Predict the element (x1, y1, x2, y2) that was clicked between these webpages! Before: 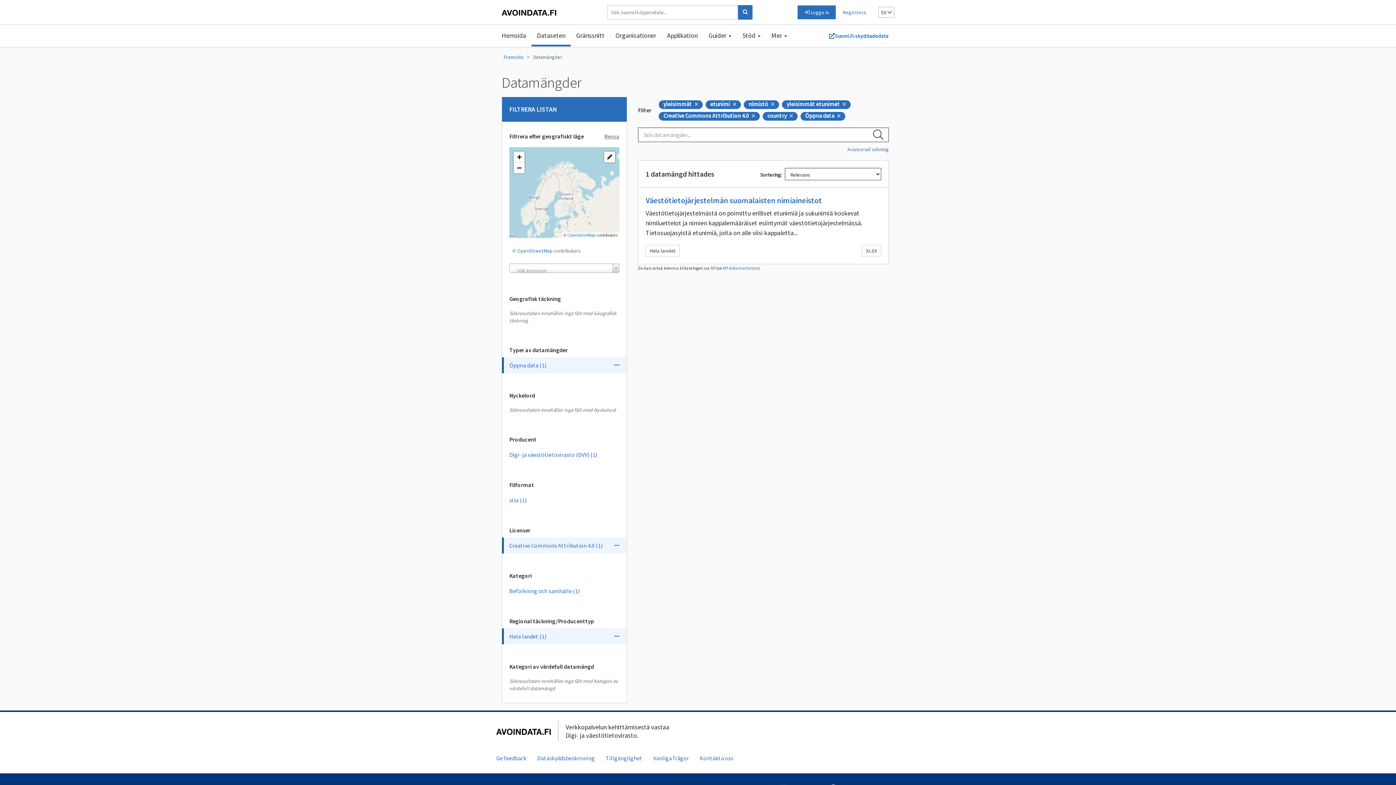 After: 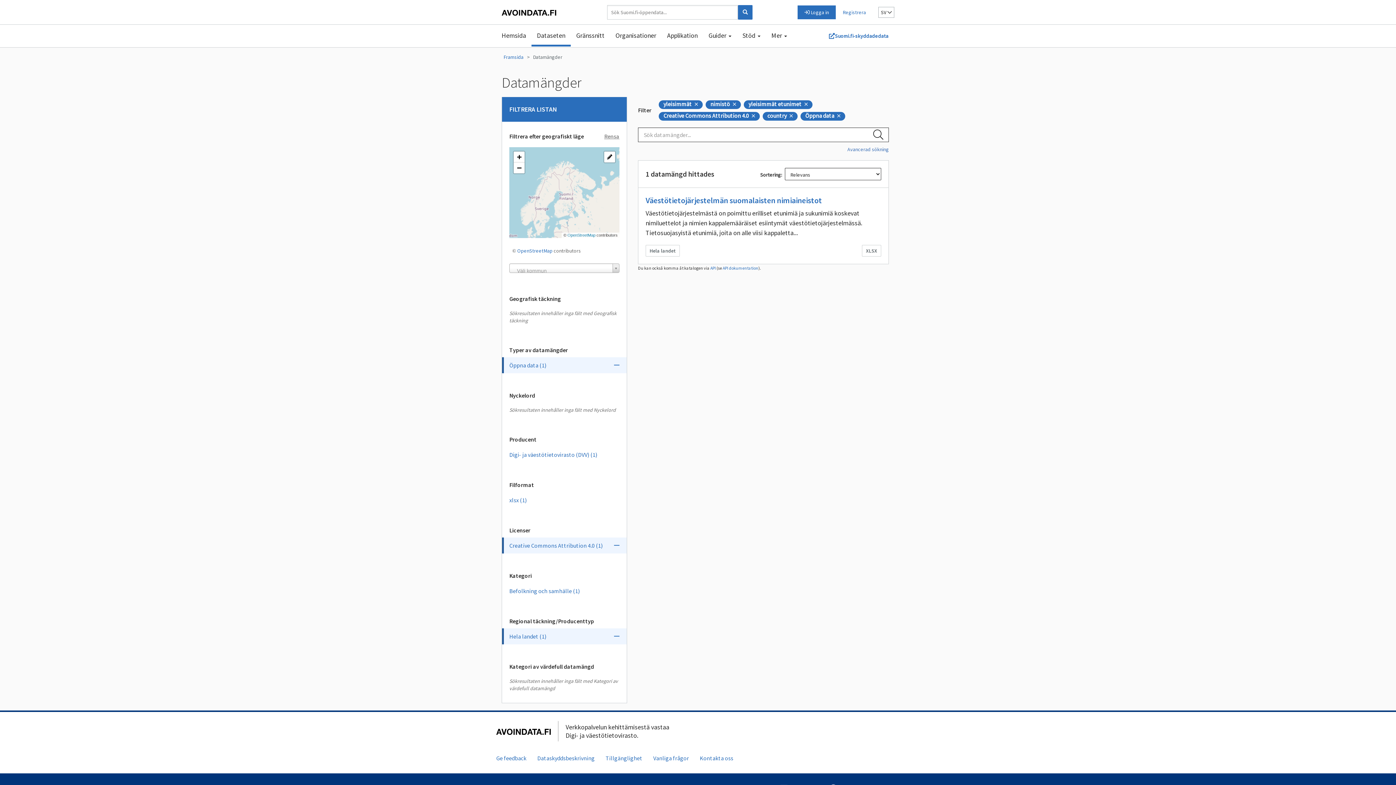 Action: bbox: (731, 102, 736, 107)